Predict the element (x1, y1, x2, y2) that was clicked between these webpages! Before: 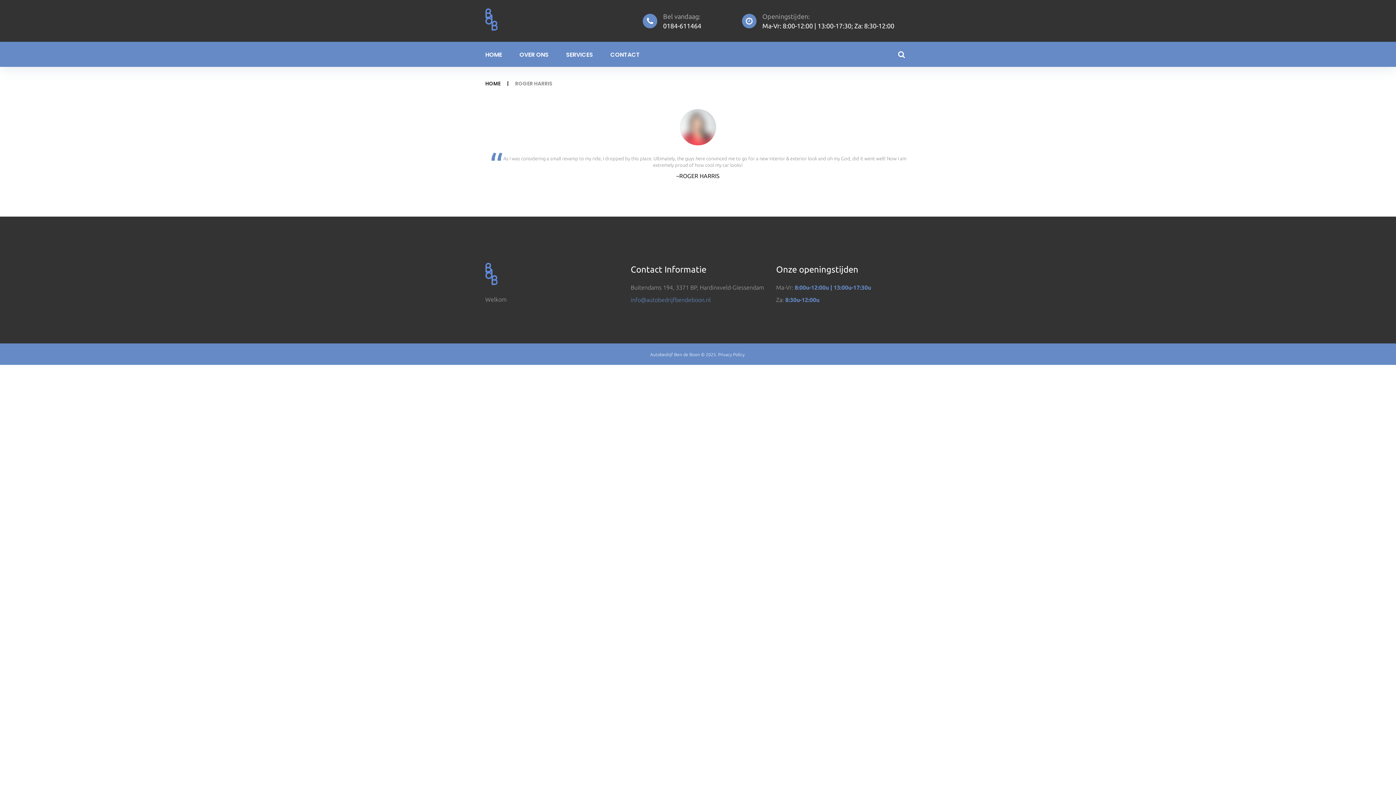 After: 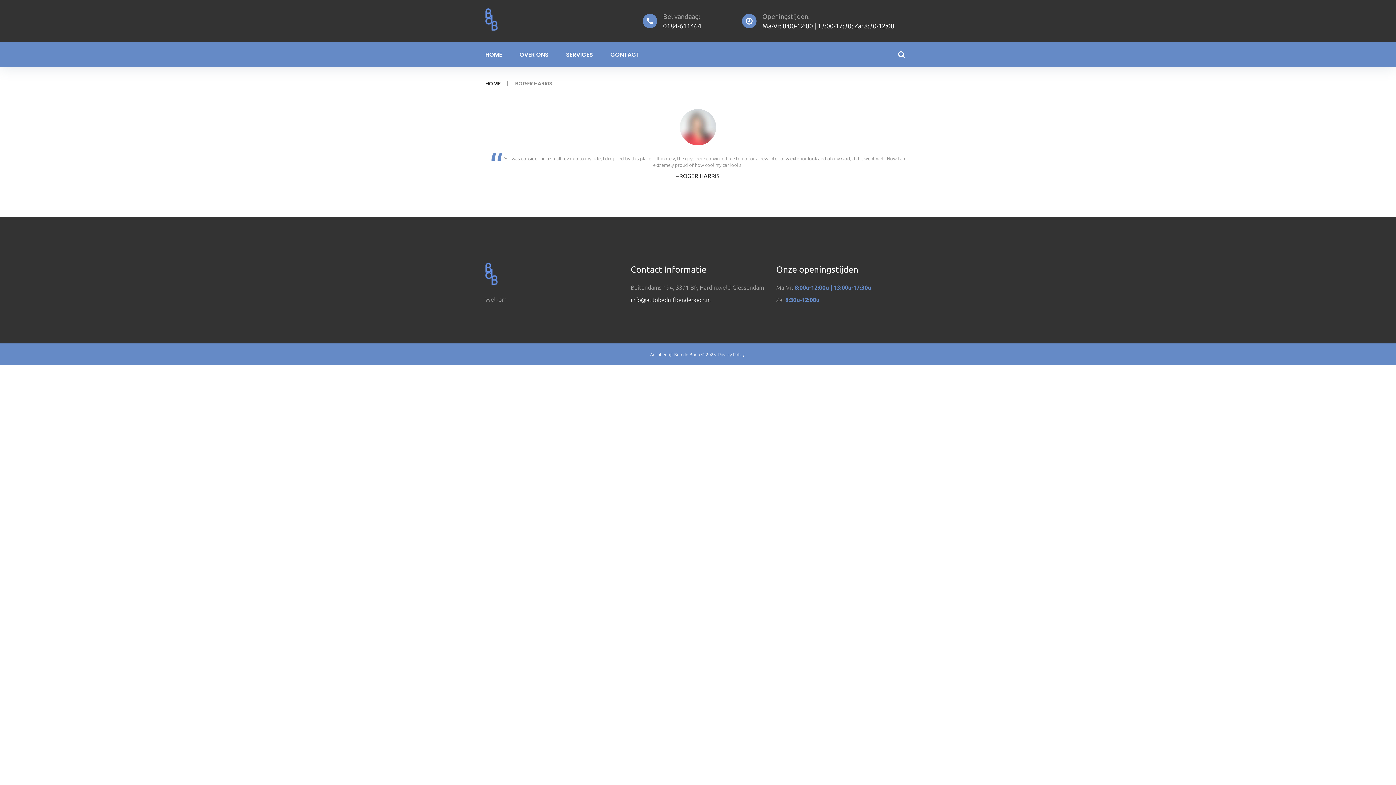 Action: bbox: (630, 296, 710, 303) label: info@autobedrijfbendeboon.nl